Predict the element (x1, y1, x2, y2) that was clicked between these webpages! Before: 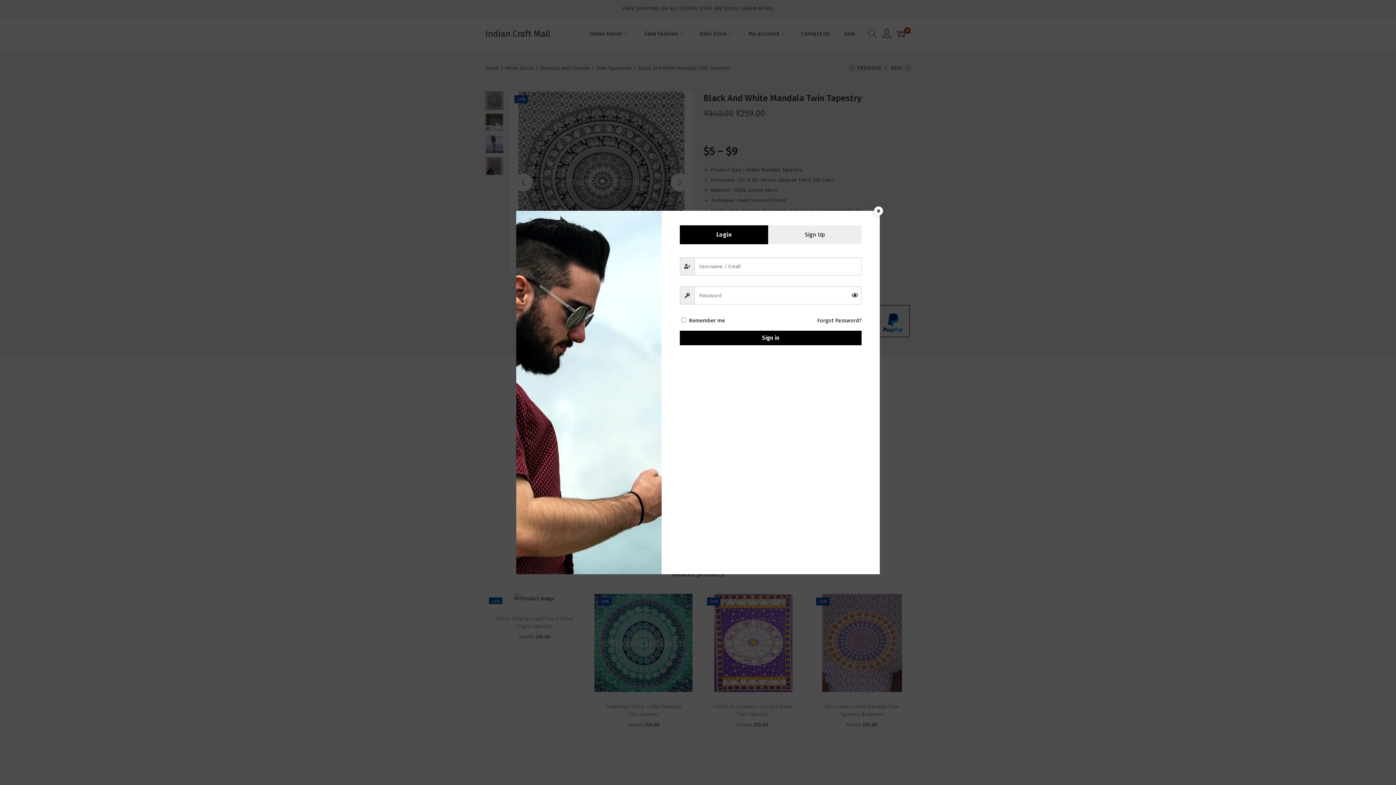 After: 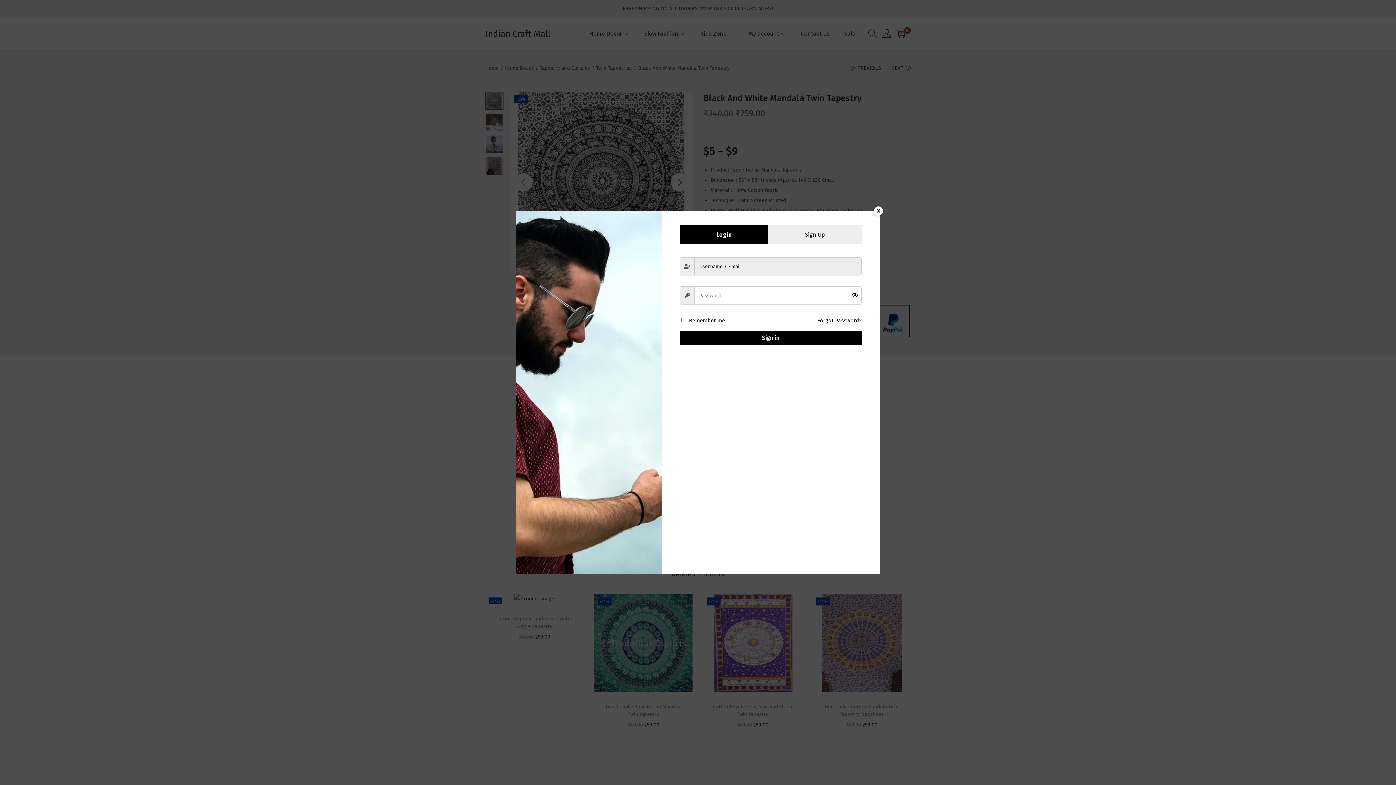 Action: label: Sign in bbox: (680, 330, 861, 345)